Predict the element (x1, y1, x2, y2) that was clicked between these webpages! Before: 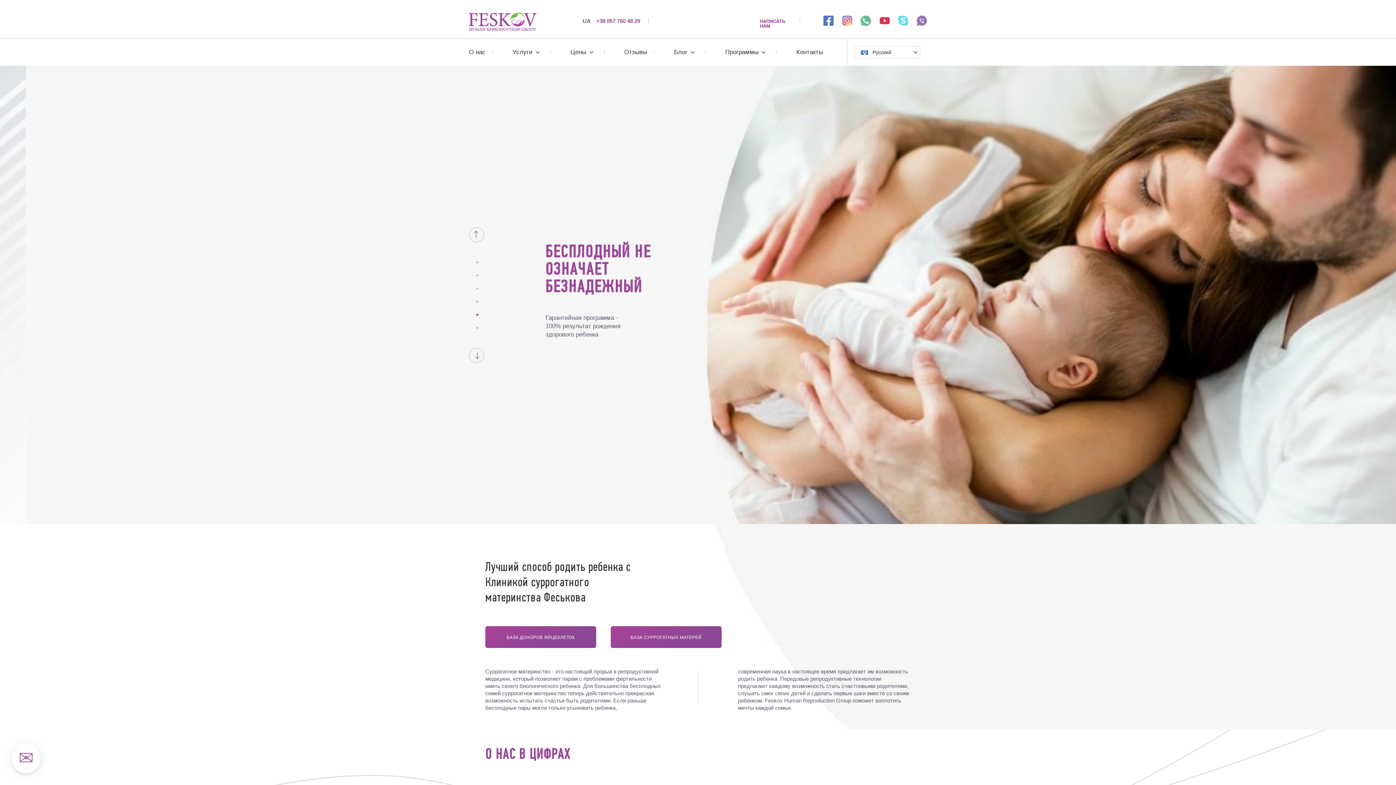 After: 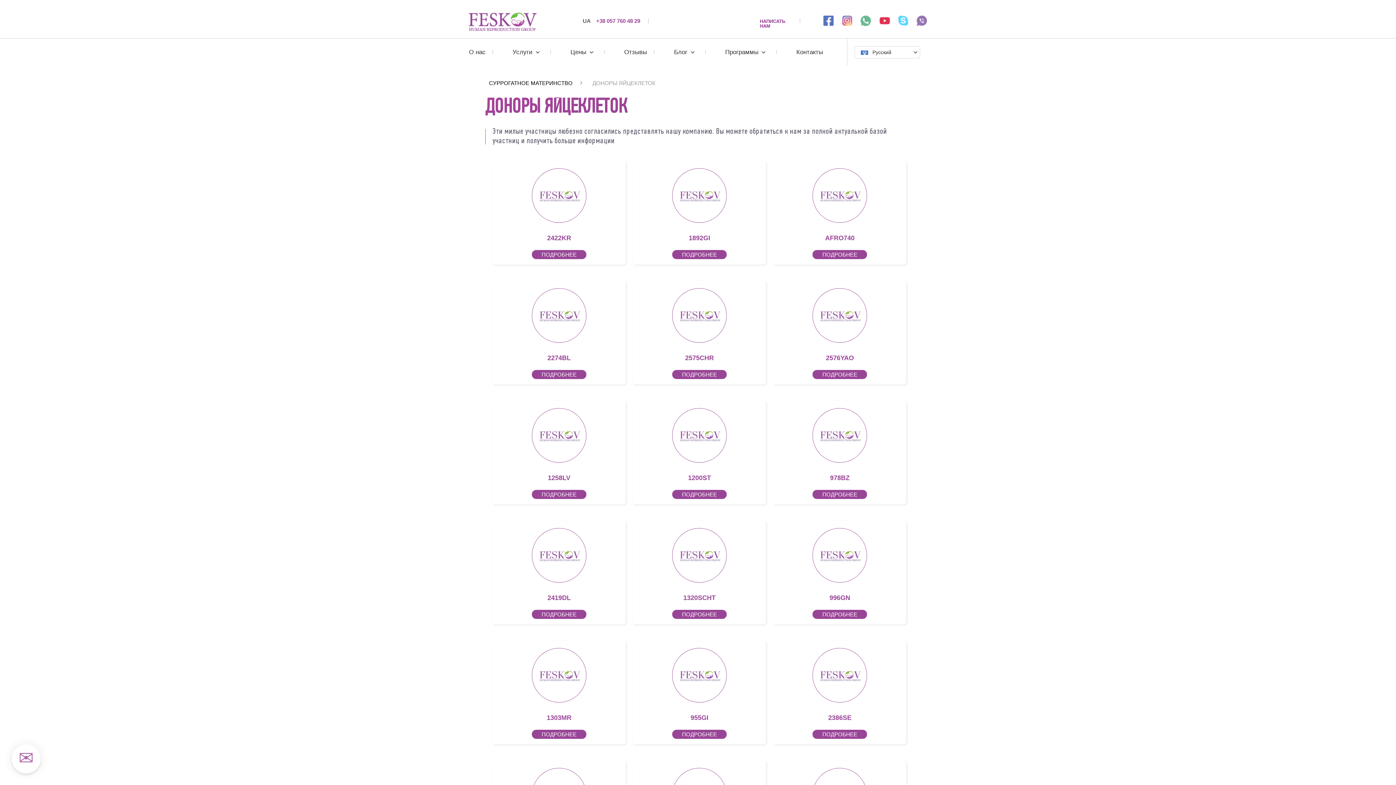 Action: label: БАЗА ДОНОРОВ ЯЙЦЕКЛЕТОК bbox: (485, 626, 596, 648)